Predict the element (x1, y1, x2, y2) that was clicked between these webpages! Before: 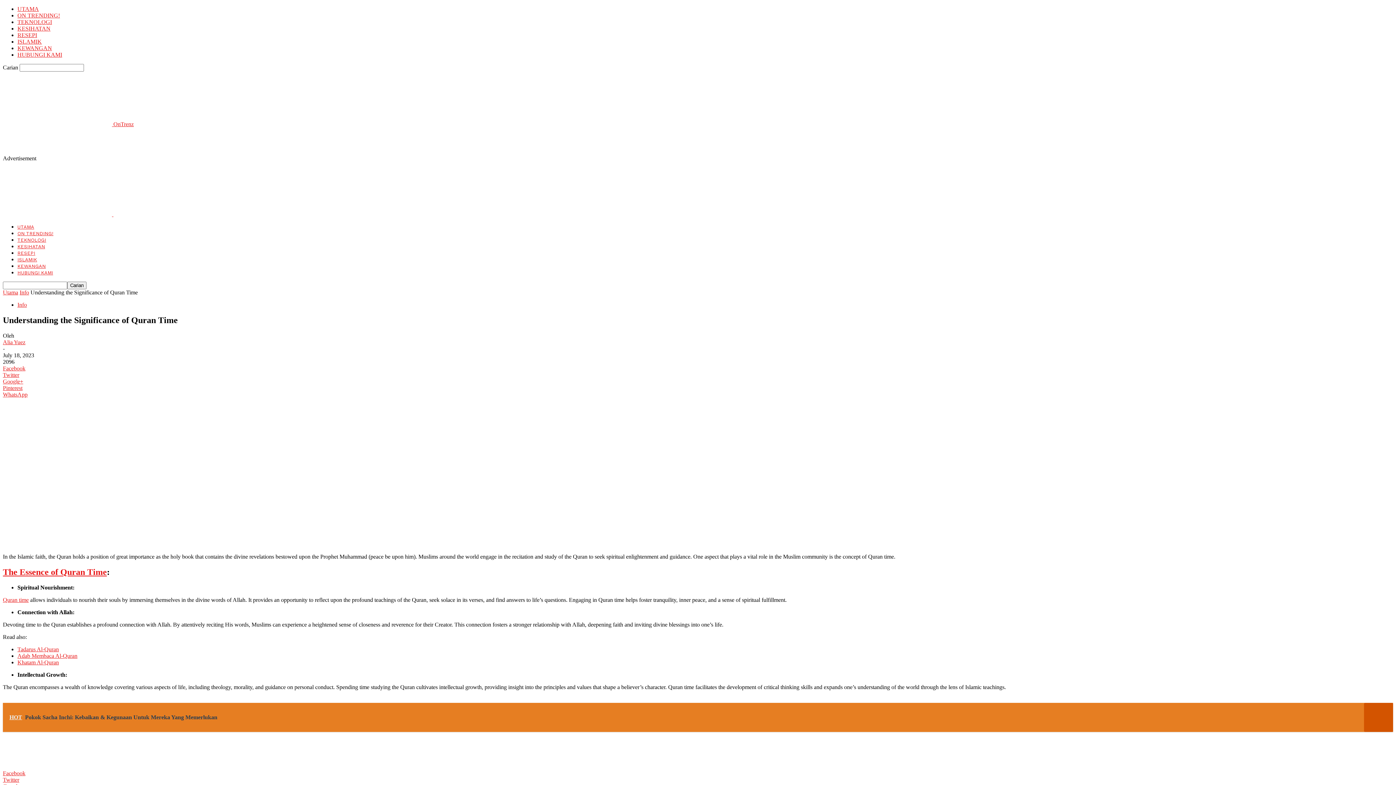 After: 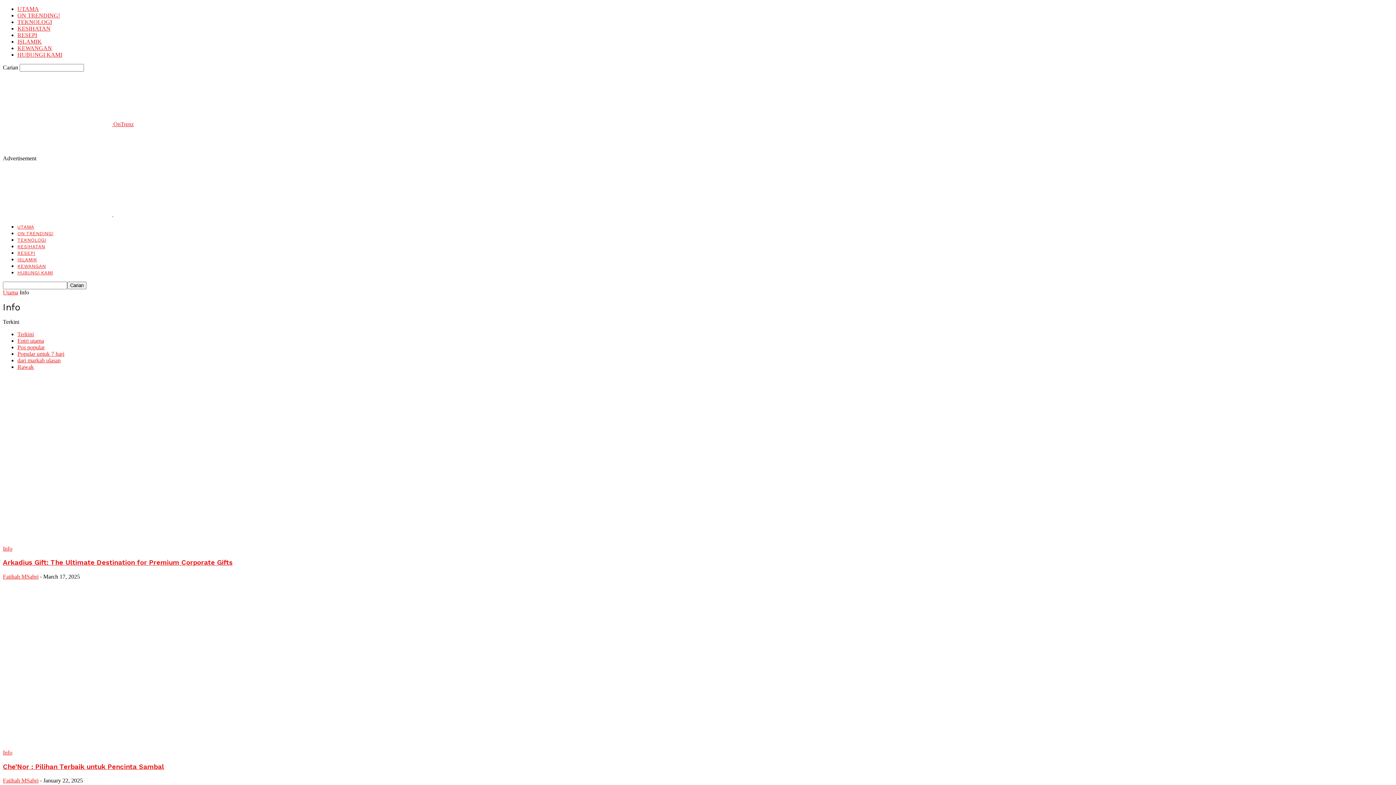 Action: bbox: (17, 301, 26, 308) label: Info